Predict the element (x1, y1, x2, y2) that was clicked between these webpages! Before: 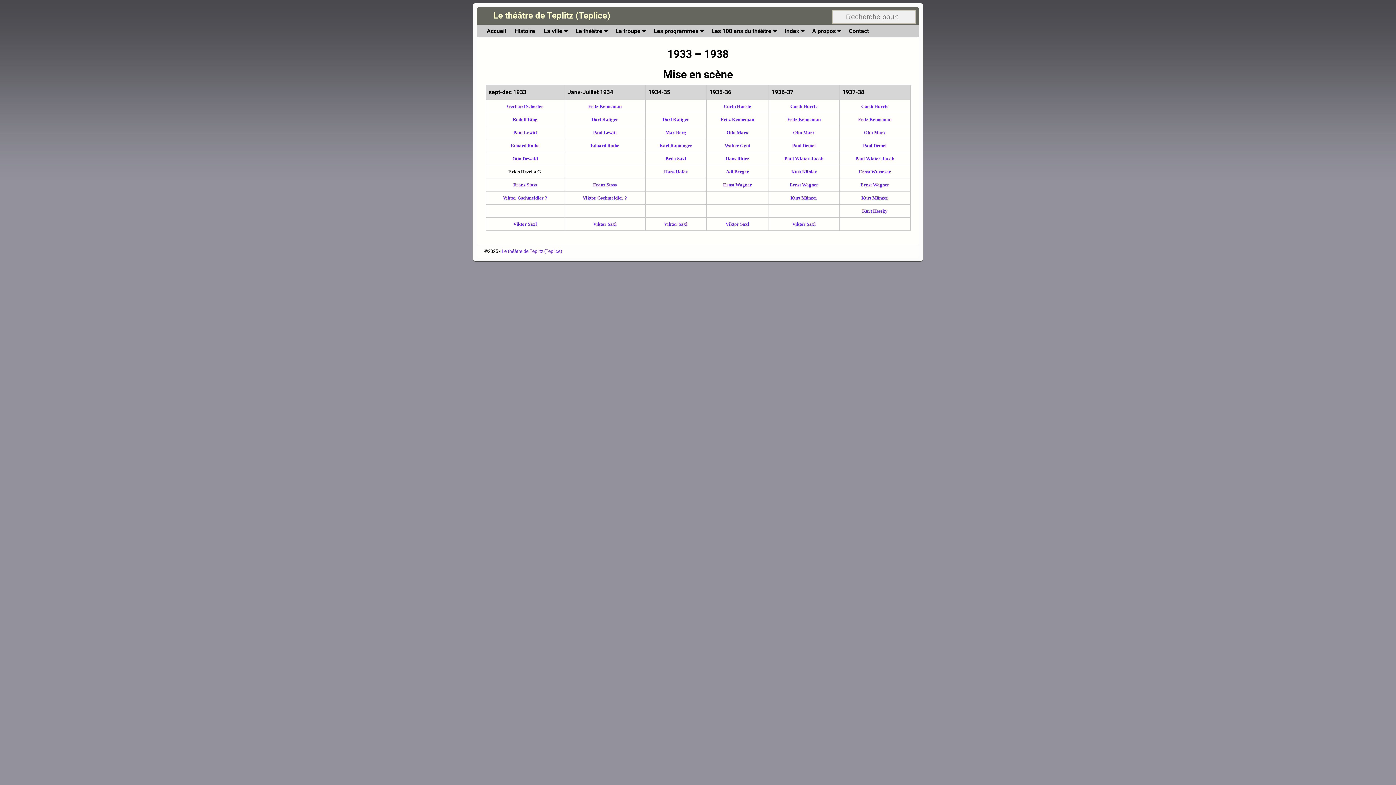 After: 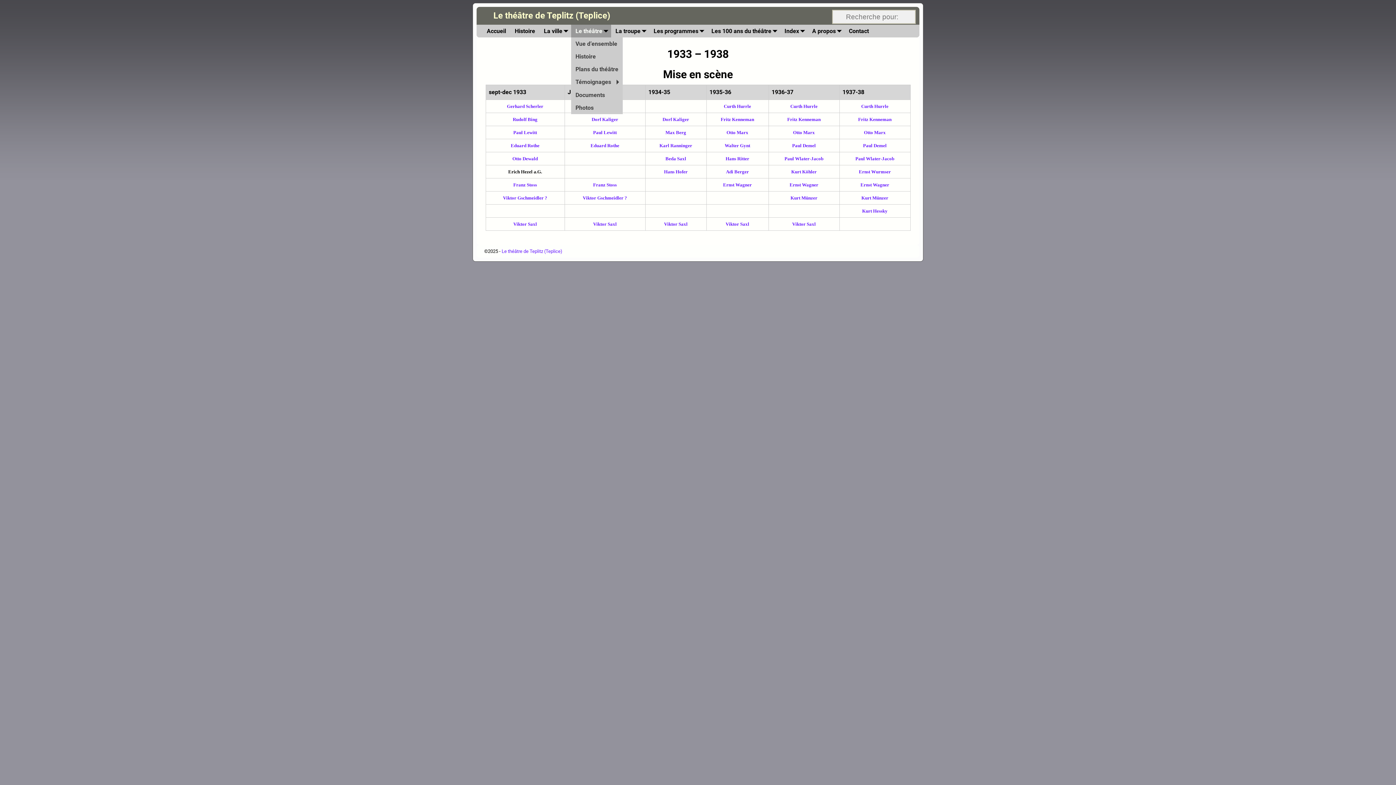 Action: bbox: (571, 24, 611, 37) label: Le théâtre